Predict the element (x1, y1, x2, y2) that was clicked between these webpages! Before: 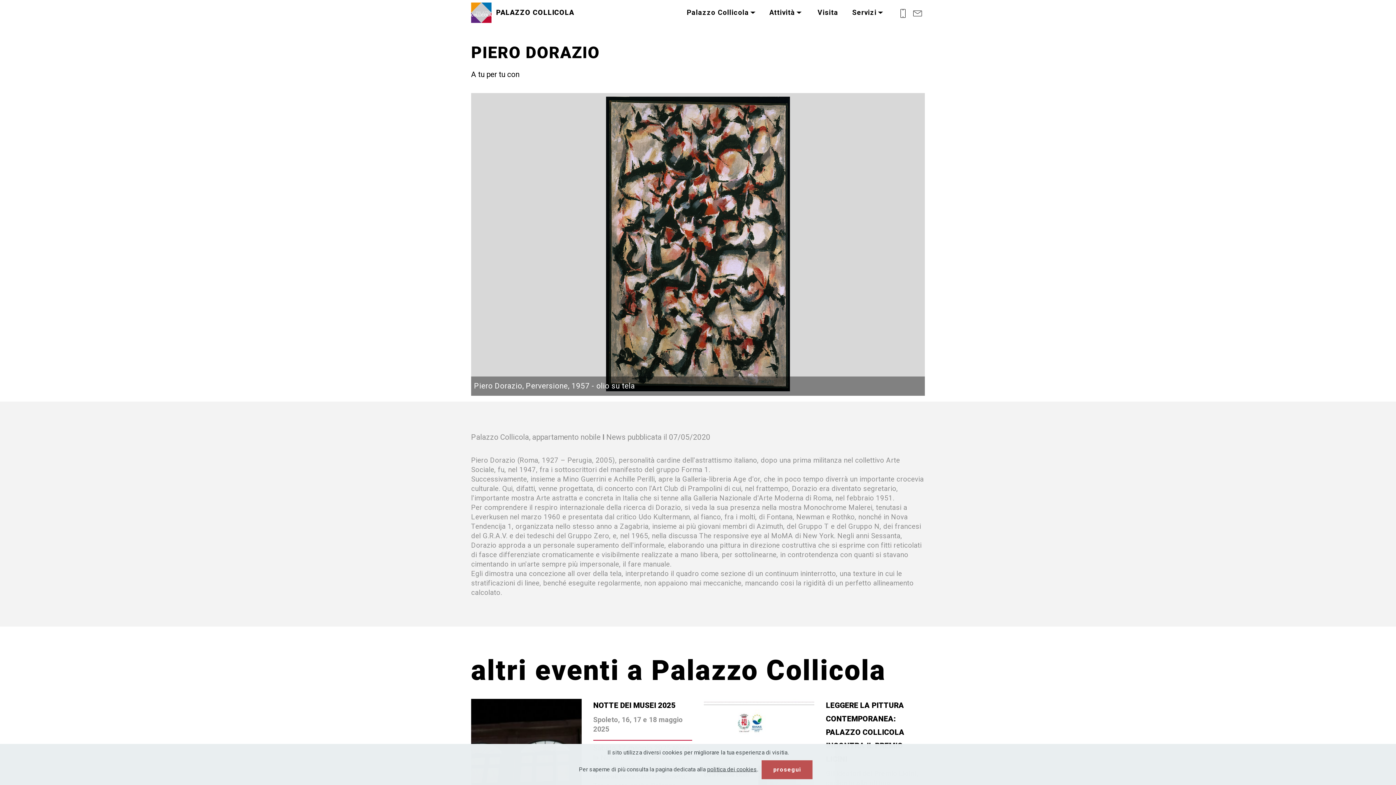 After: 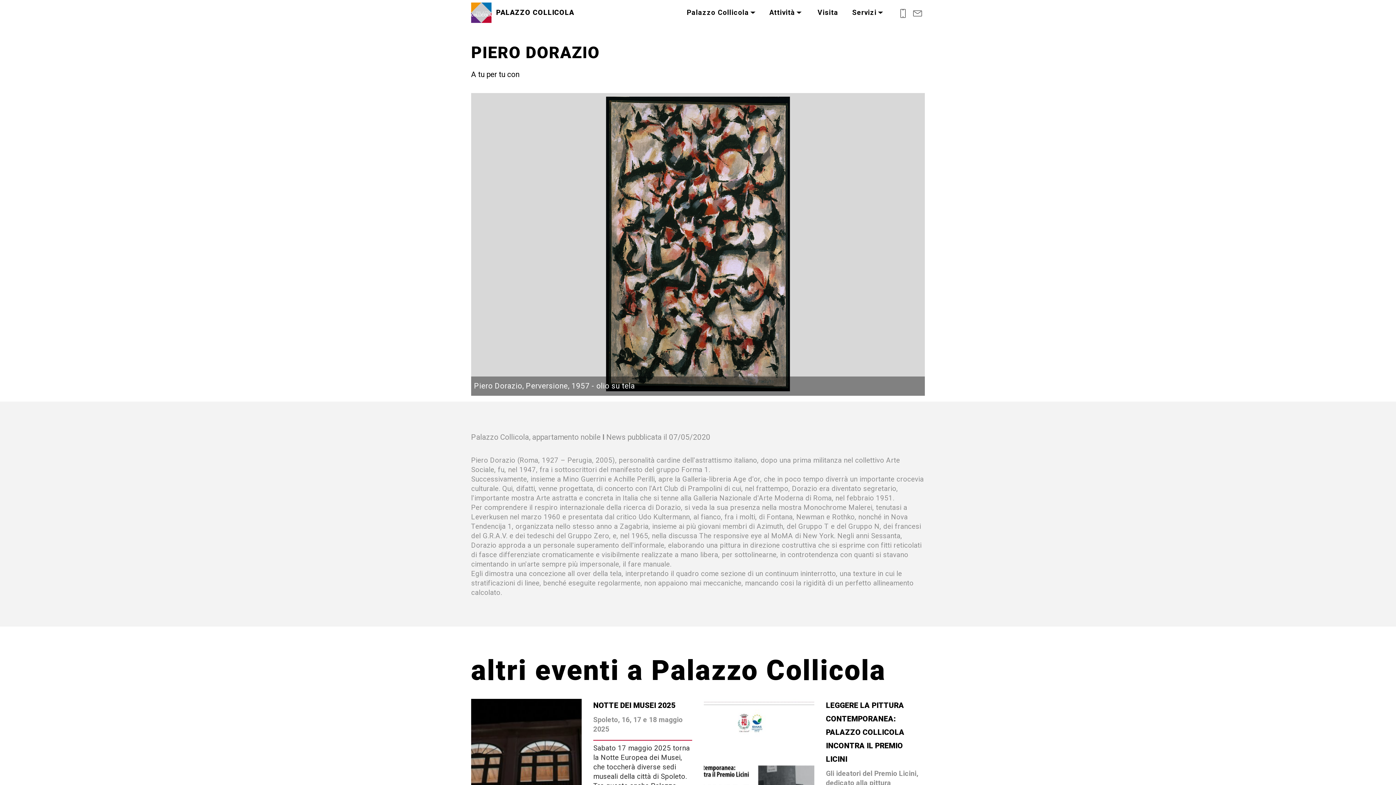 Action: bbox: (761, 760, 812, 779) label: prosegui